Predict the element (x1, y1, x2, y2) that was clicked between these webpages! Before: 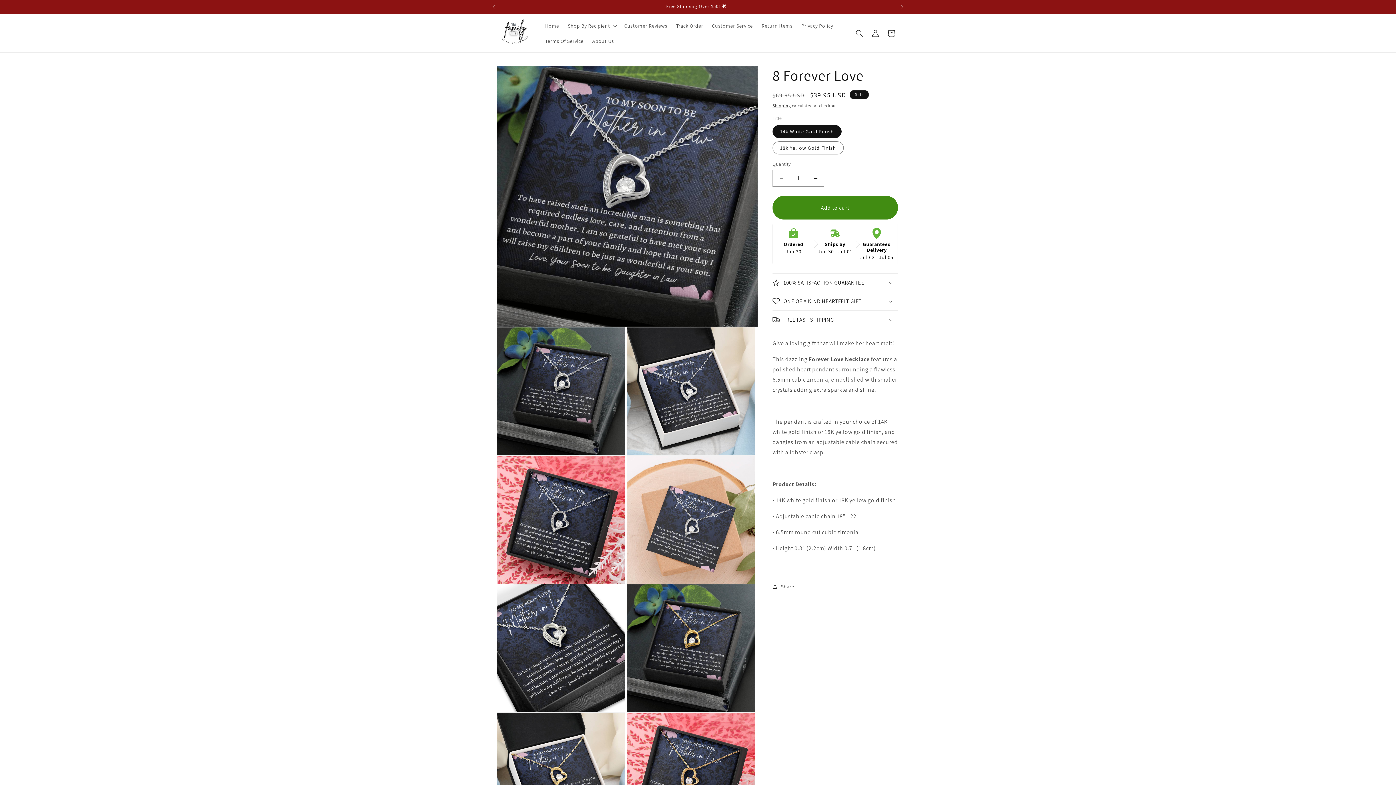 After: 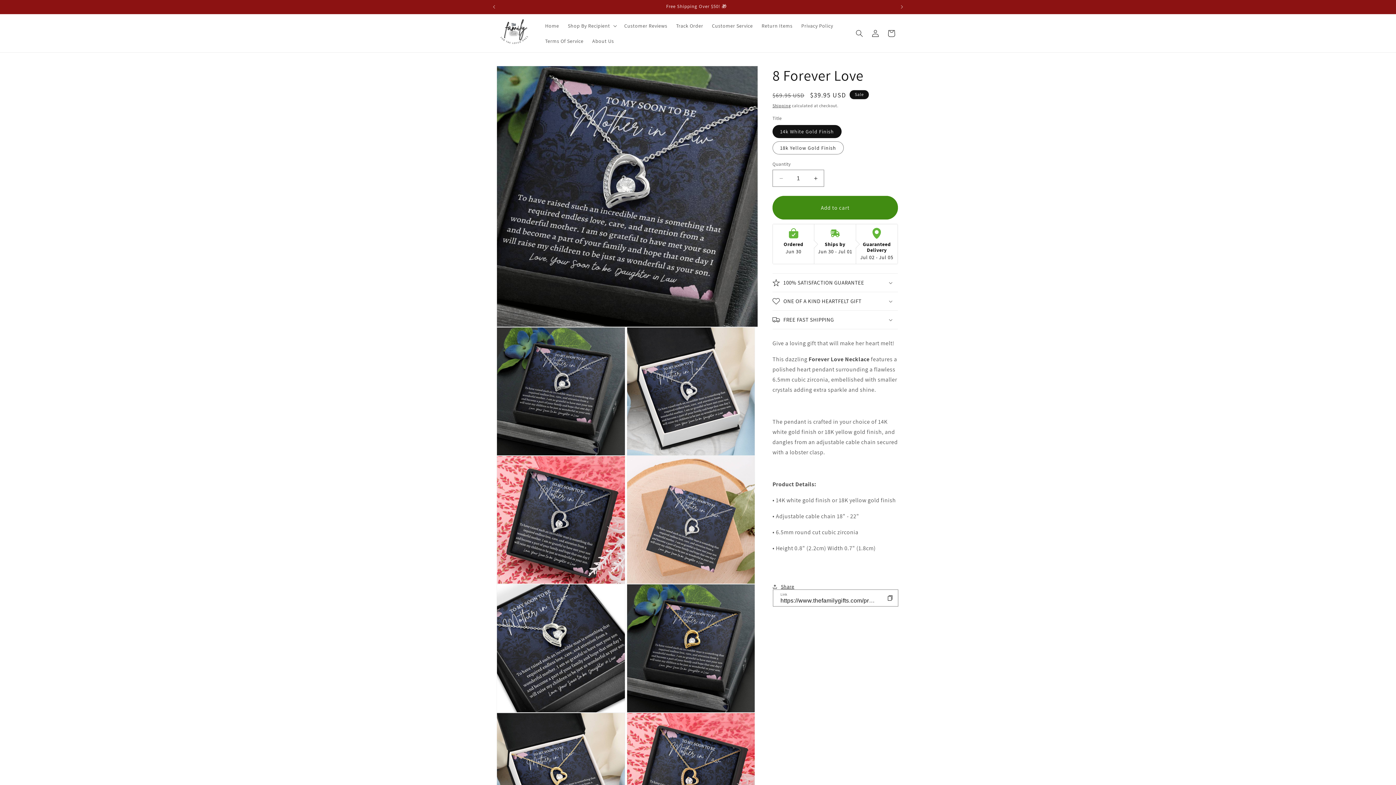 Action: bbox: (772, 578, 794, 594) label: Share